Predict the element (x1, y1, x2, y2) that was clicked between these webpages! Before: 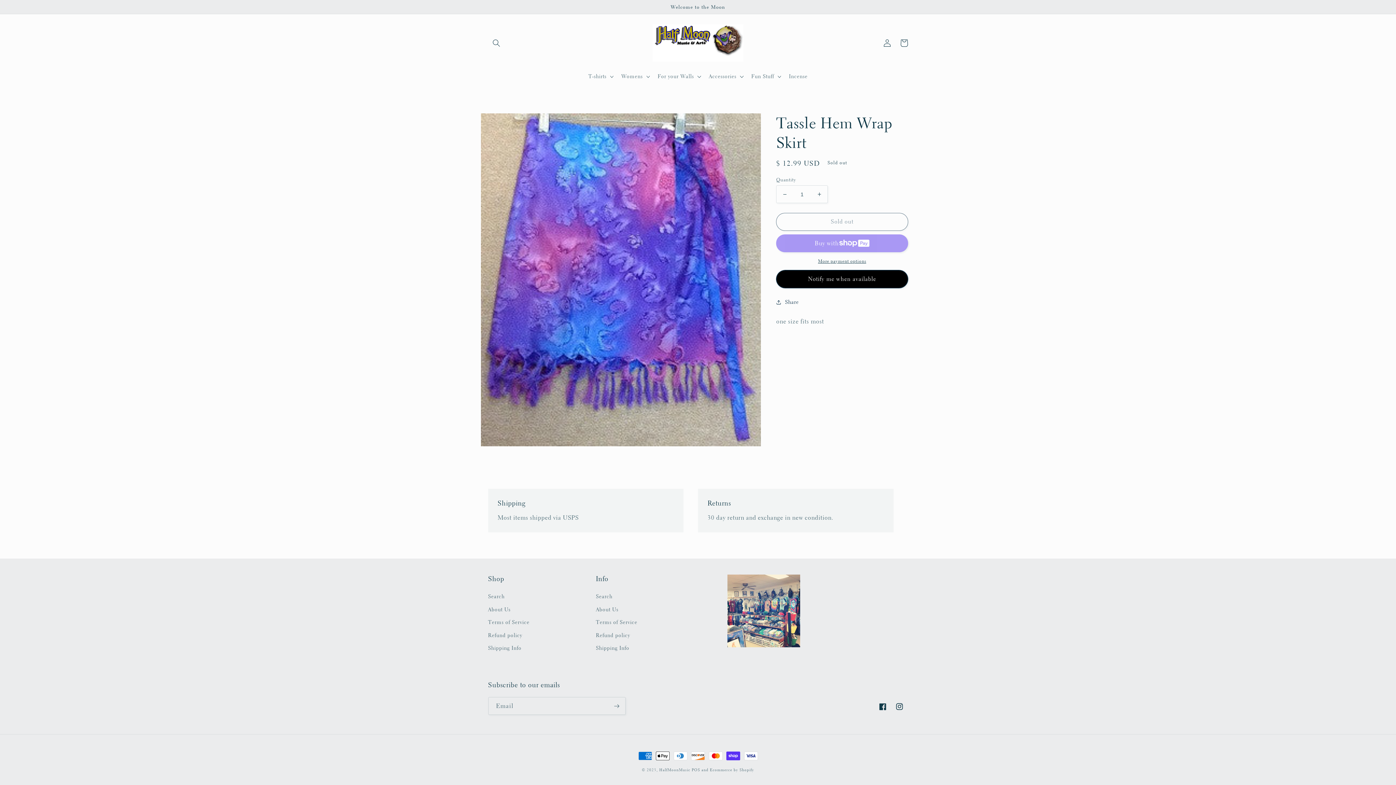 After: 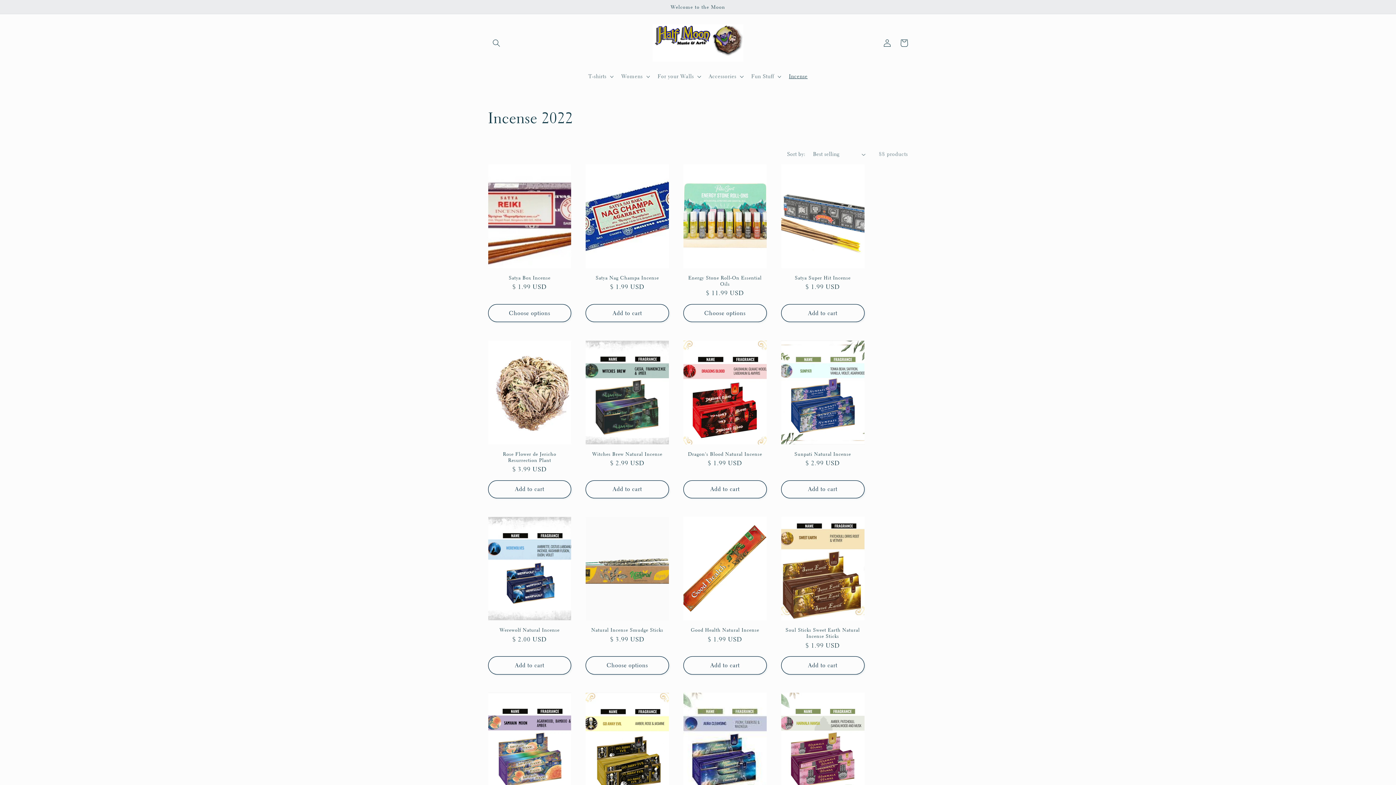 Action: label: Incense bbox: (784, 68, 812, 84)